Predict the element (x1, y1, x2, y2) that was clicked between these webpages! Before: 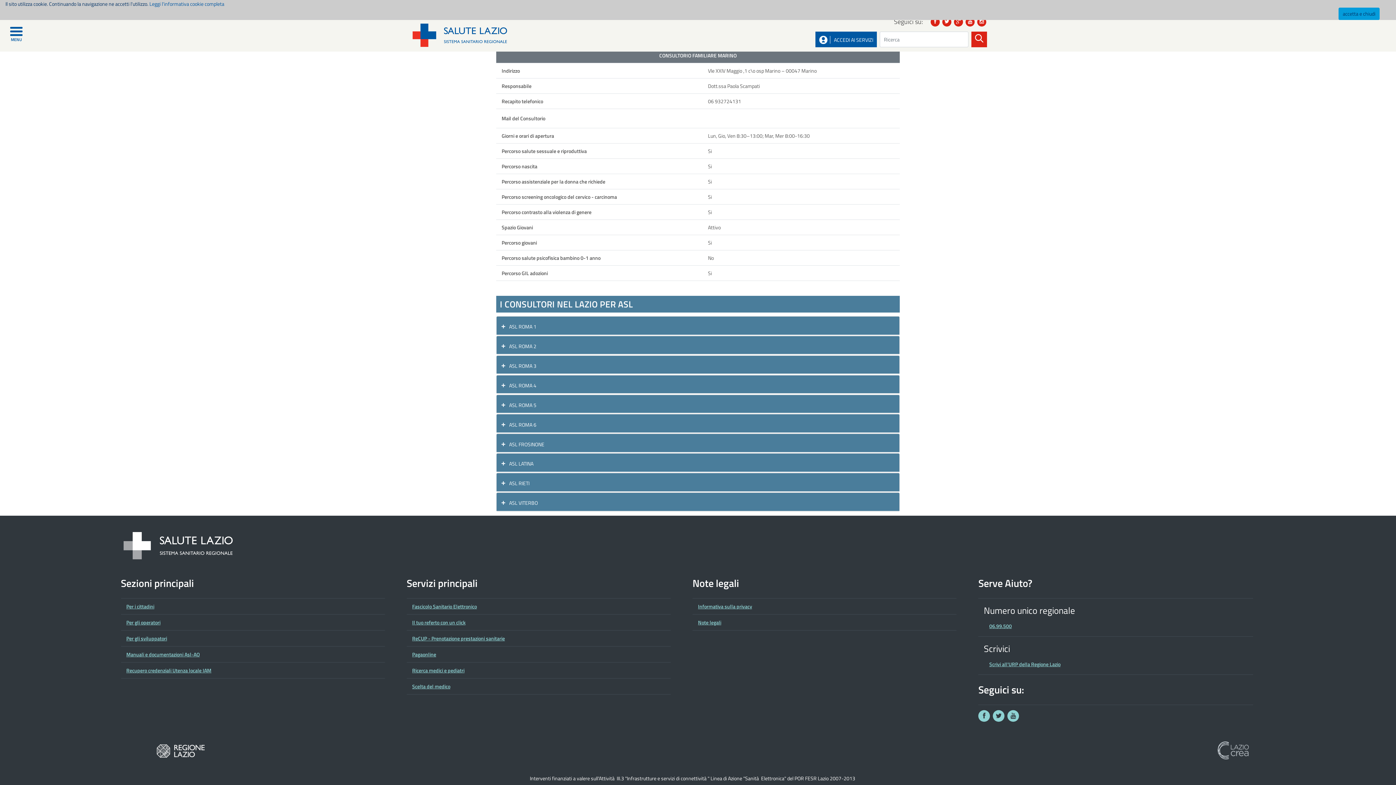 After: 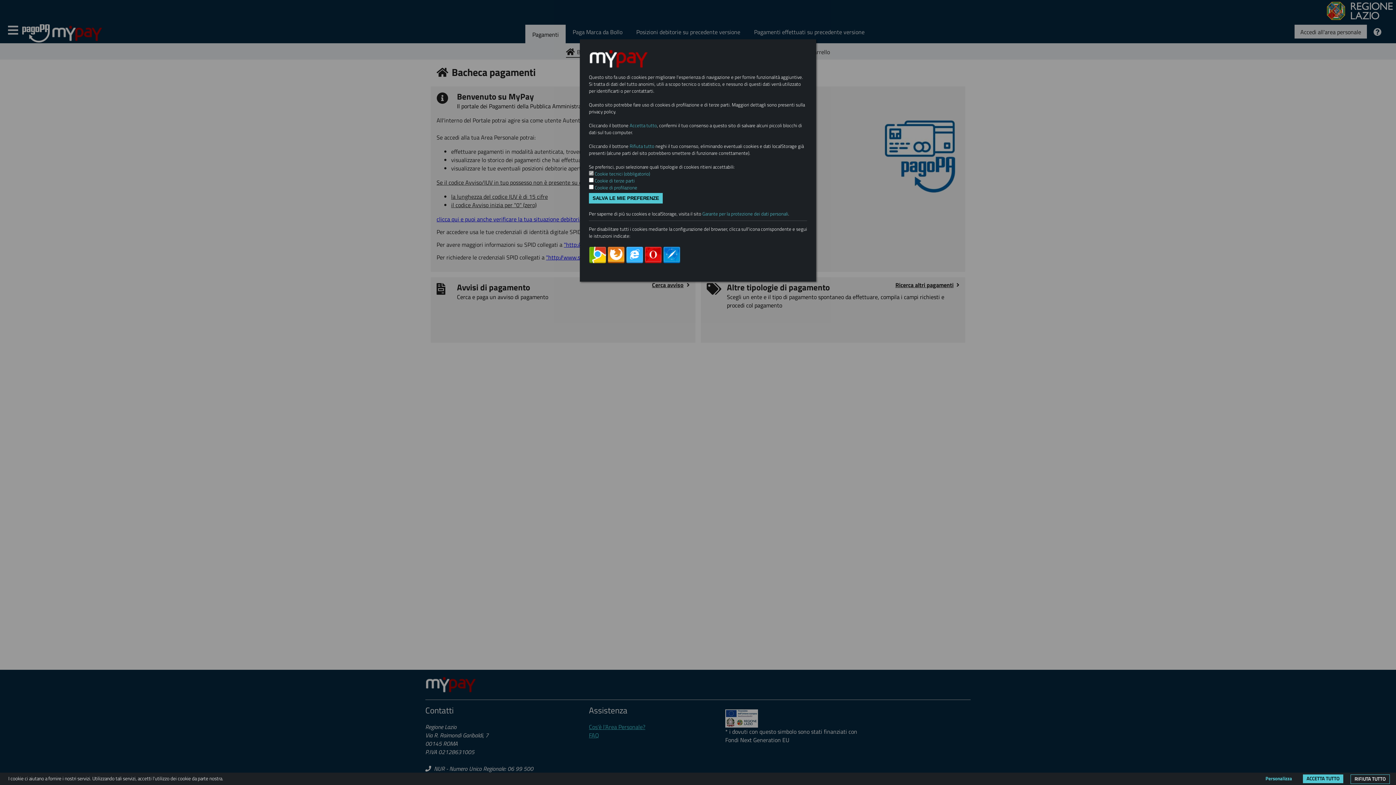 Action: label: Pagaonline bbox: (412, 650, 436, 658)